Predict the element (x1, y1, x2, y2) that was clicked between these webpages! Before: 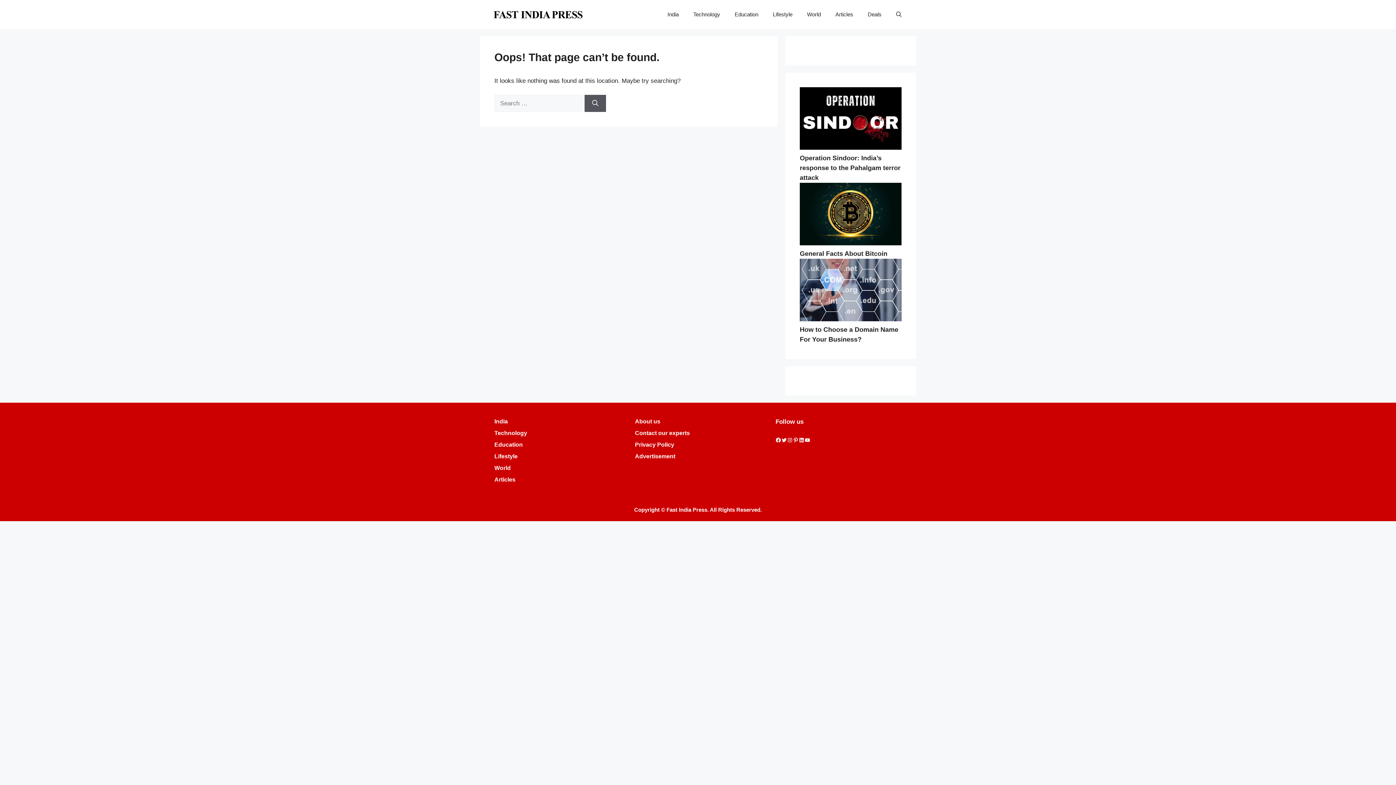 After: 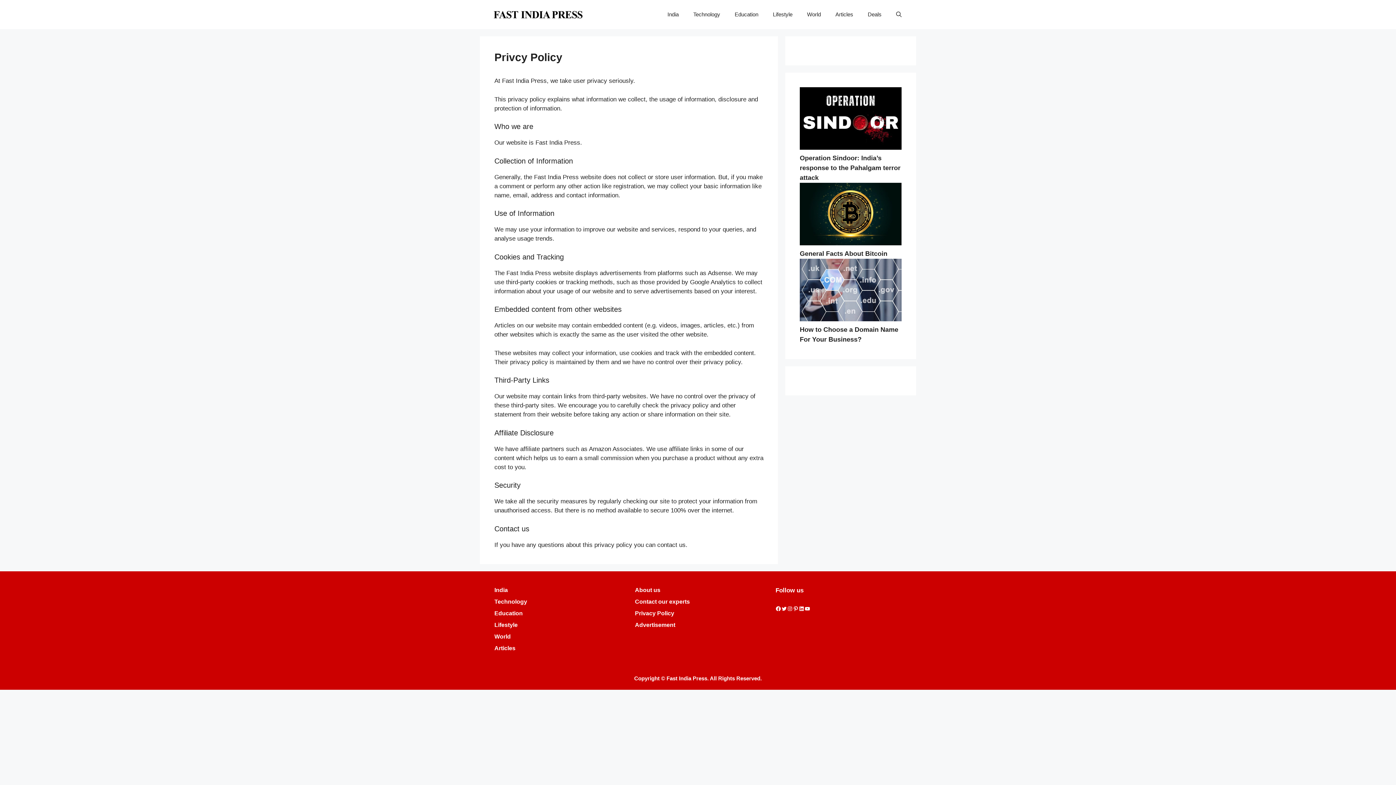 Action: bbox: (635, 441, 674, 448) label: Privacy Policy